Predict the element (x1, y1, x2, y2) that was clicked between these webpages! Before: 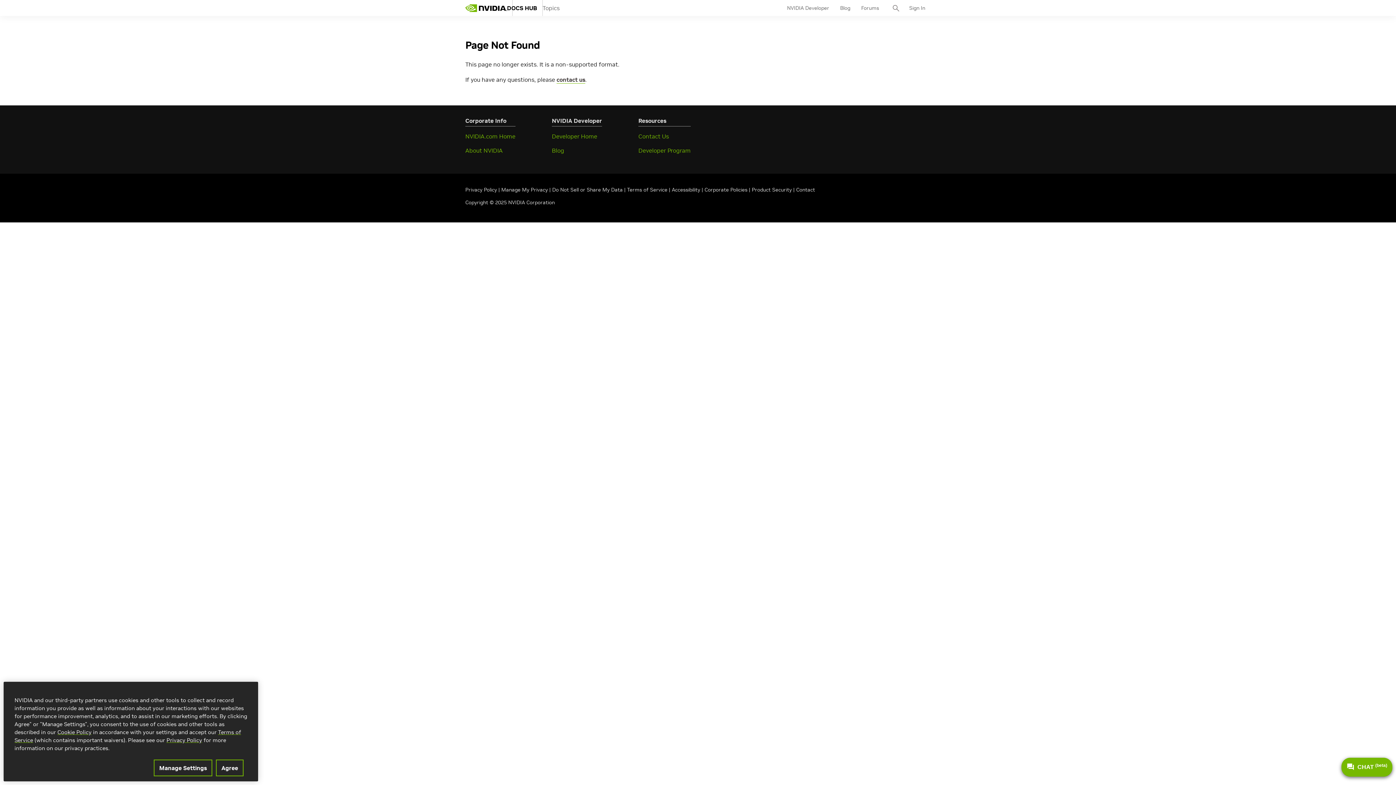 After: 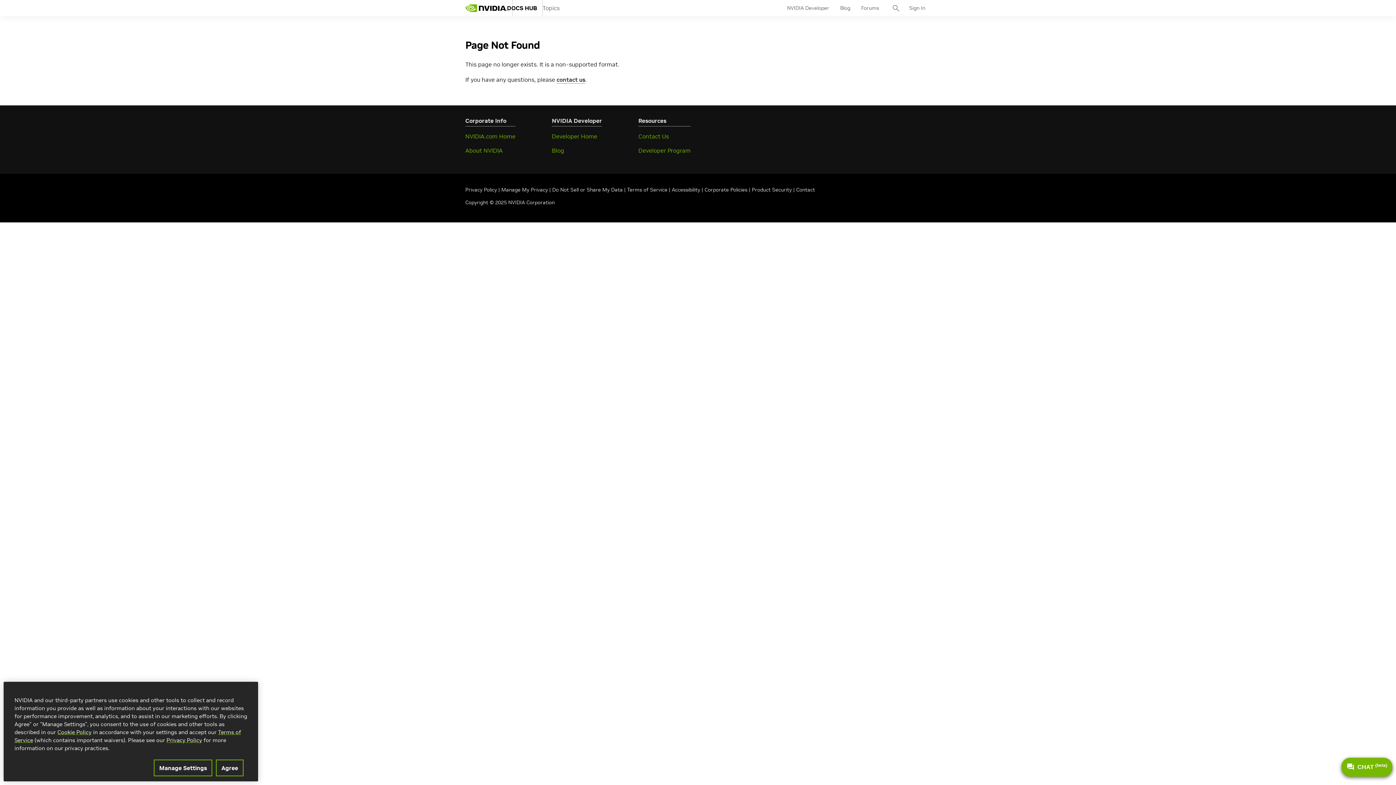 Action: label: Privacy Policy  bbox: (465, 186, 498, 193)